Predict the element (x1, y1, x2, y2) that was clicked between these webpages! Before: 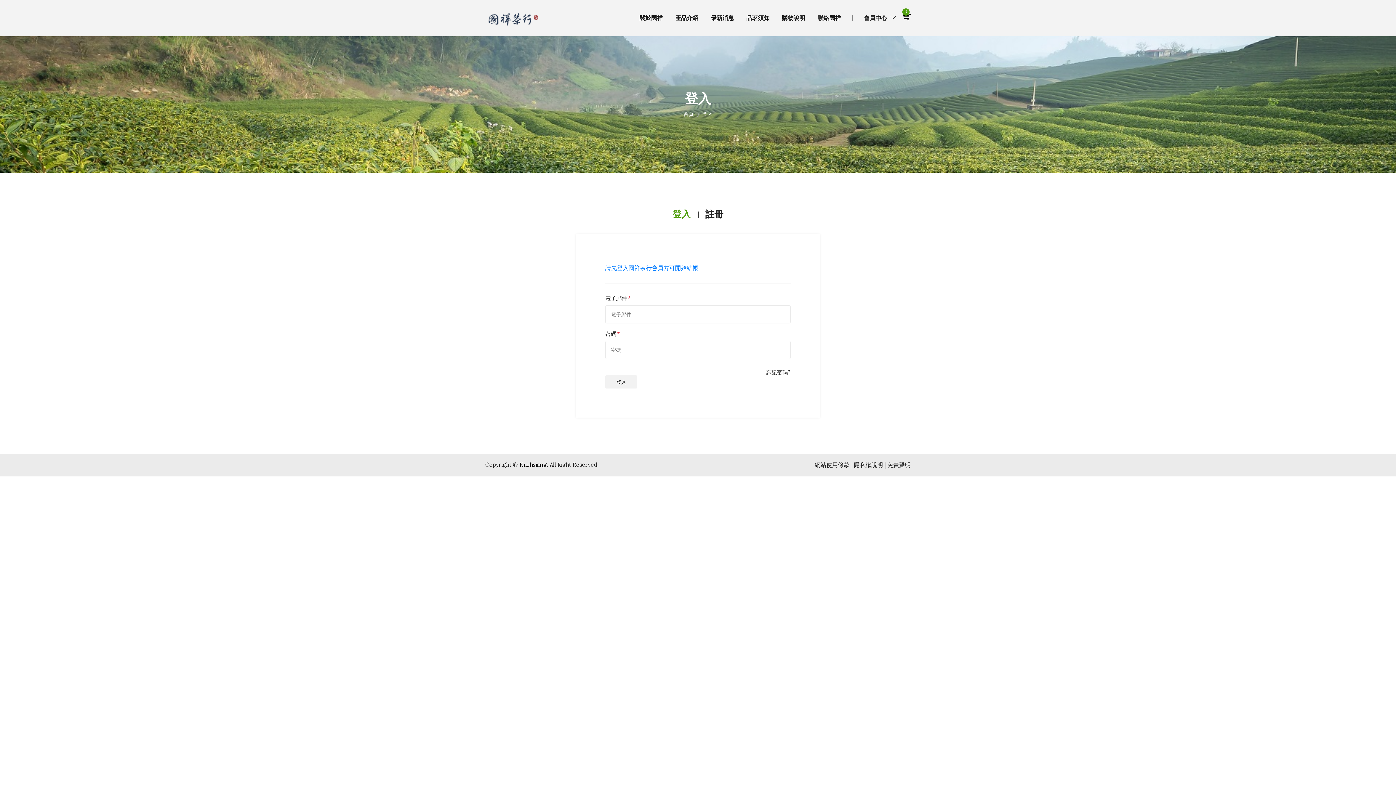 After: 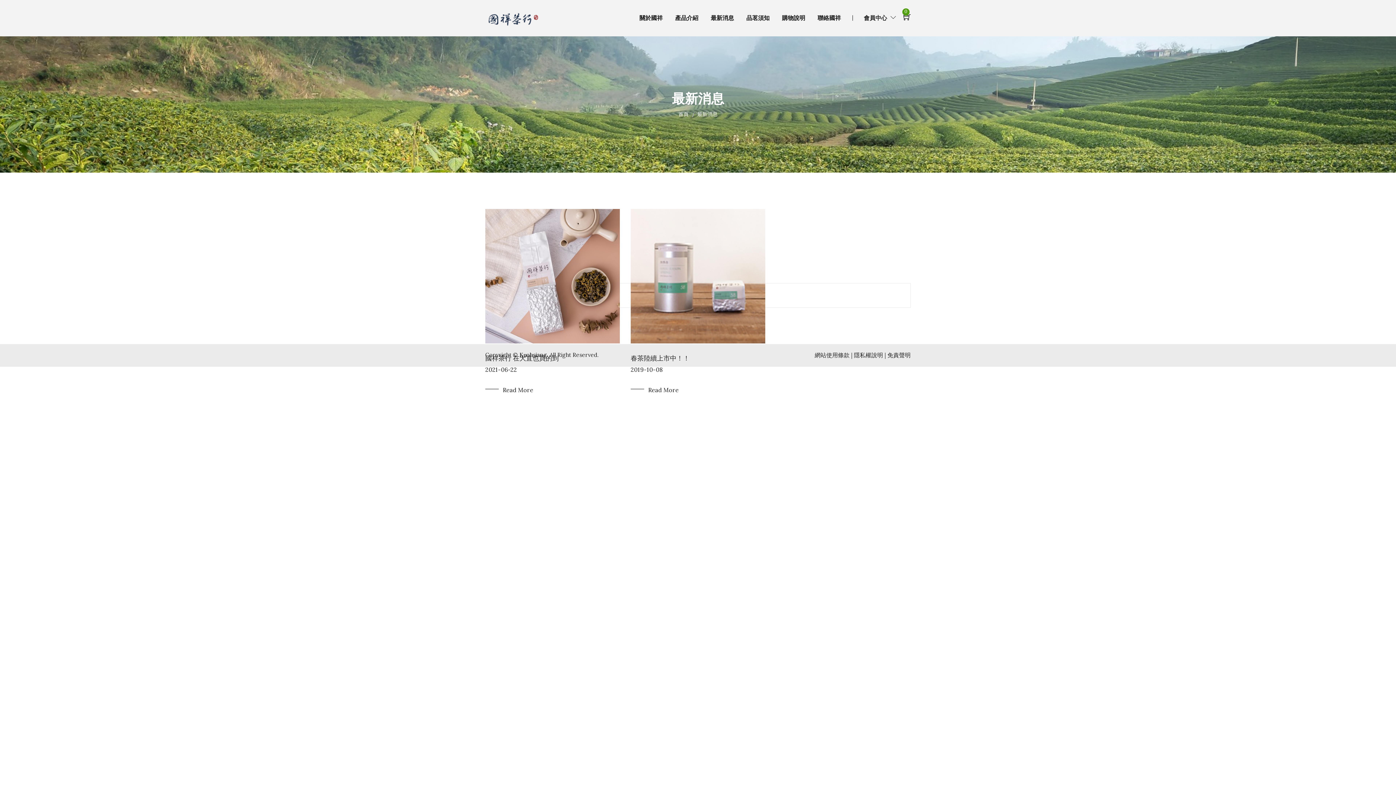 Action: label: 最新消息 bbox: (710, 0, 734, 36)